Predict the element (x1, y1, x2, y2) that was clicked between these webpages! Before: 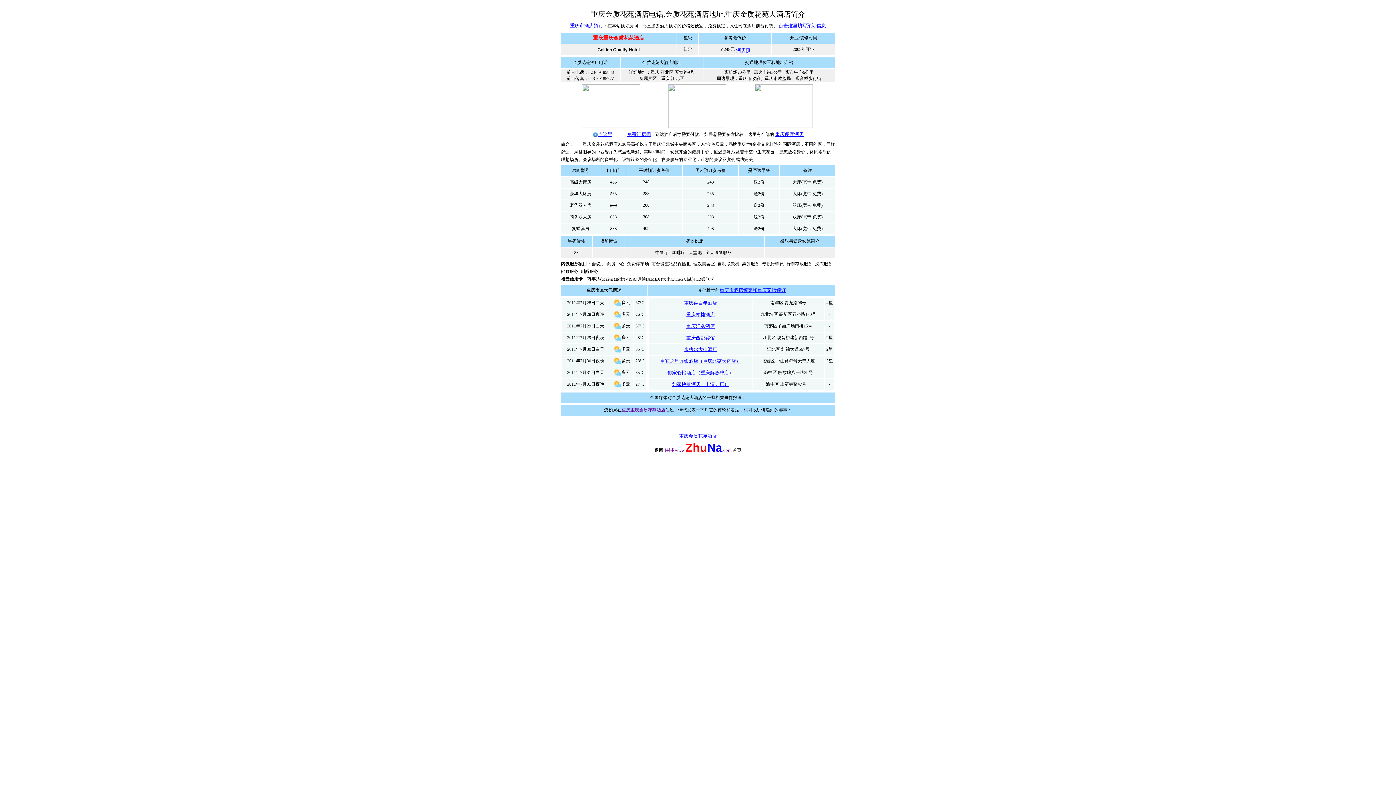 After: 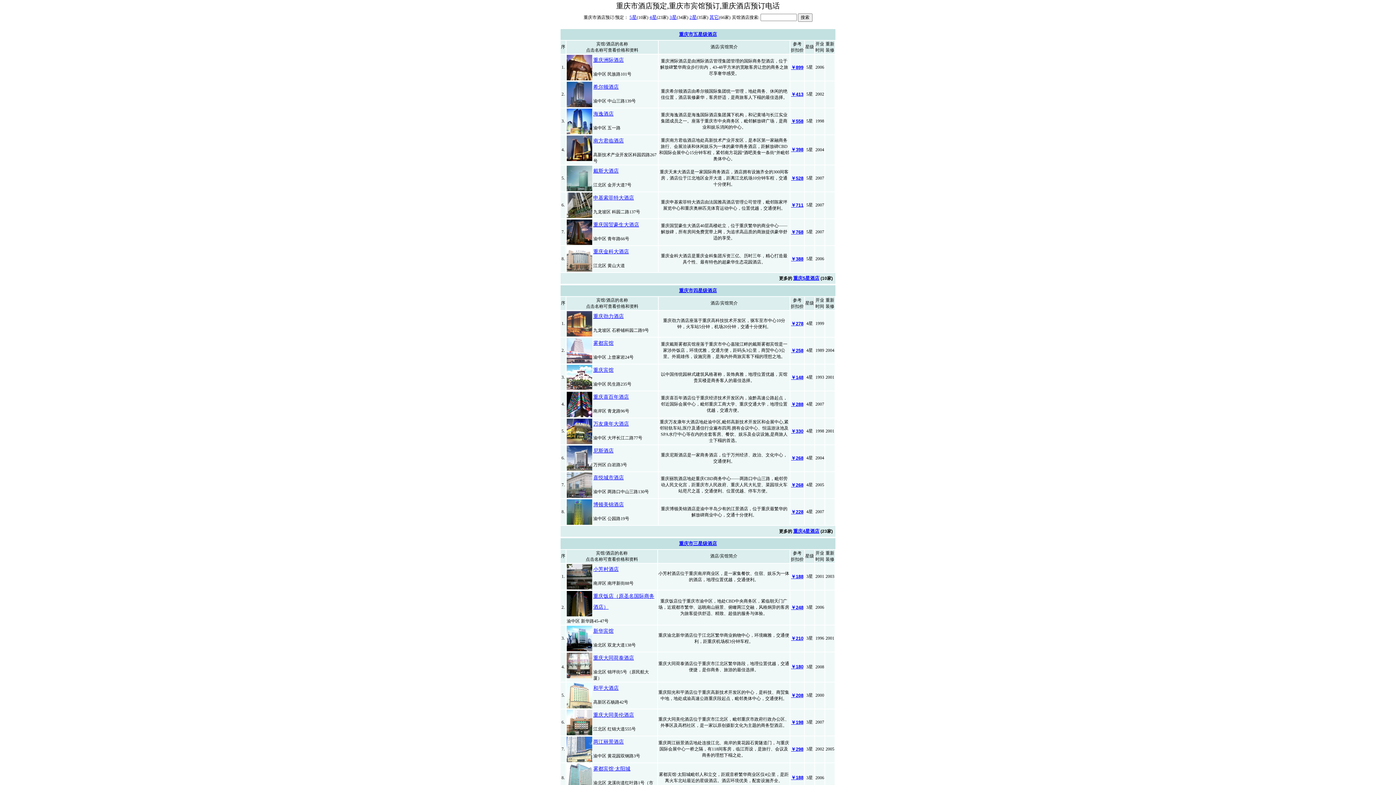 Action: label: 重庆市酒店预定和重庆宾馆预订 bbox: (719, 287, 786, 293)